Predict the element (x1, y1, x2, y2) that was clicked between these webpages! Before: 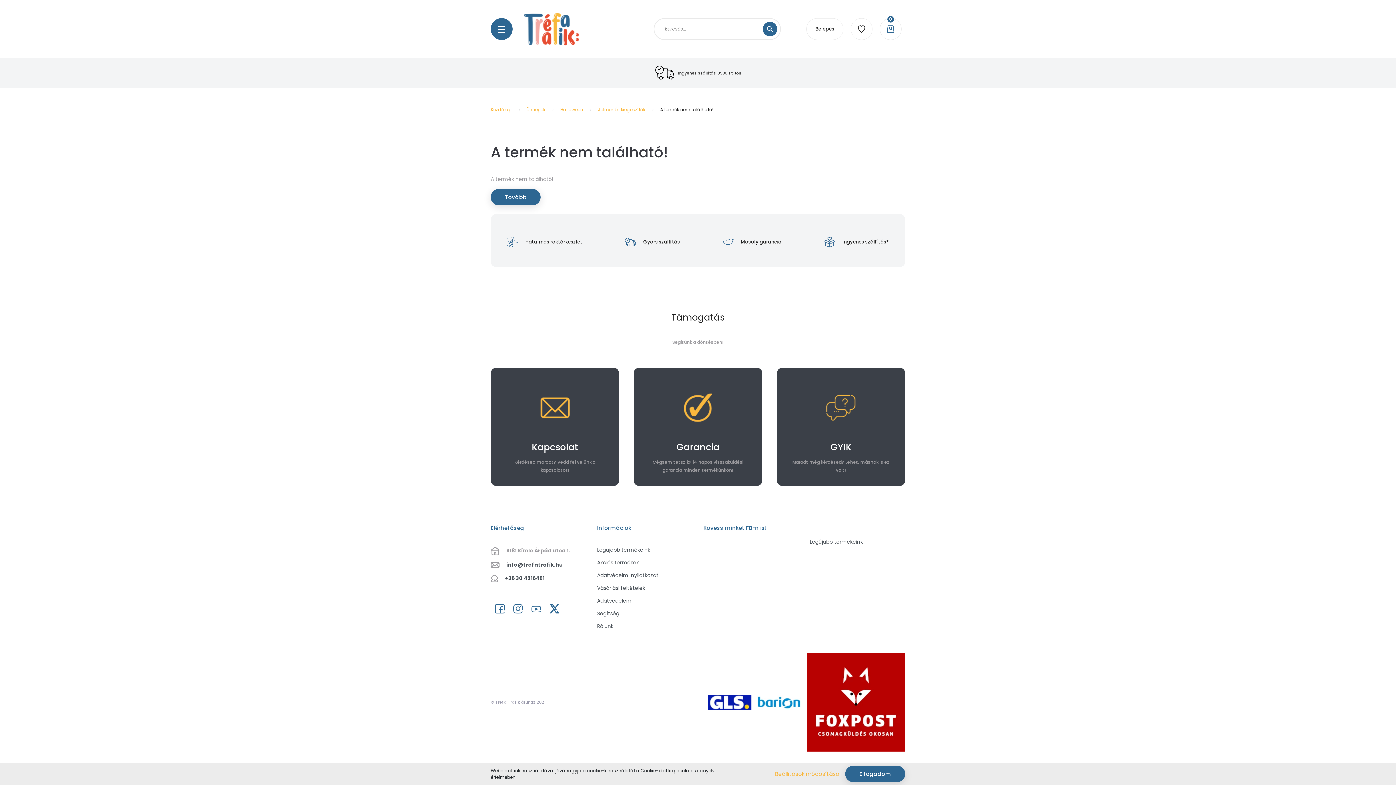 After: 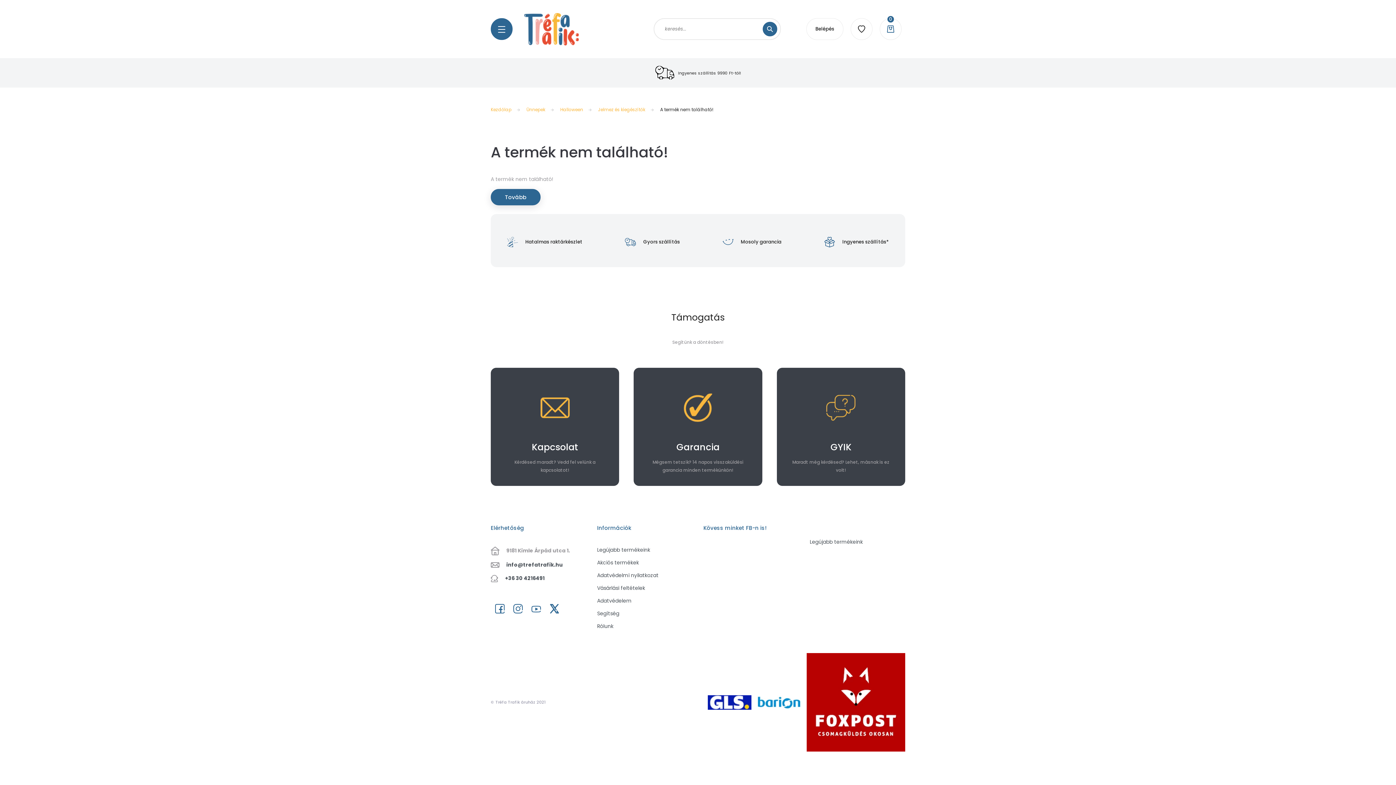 Action: bbox: (845, 766, 905, 782) label: Elfogadom